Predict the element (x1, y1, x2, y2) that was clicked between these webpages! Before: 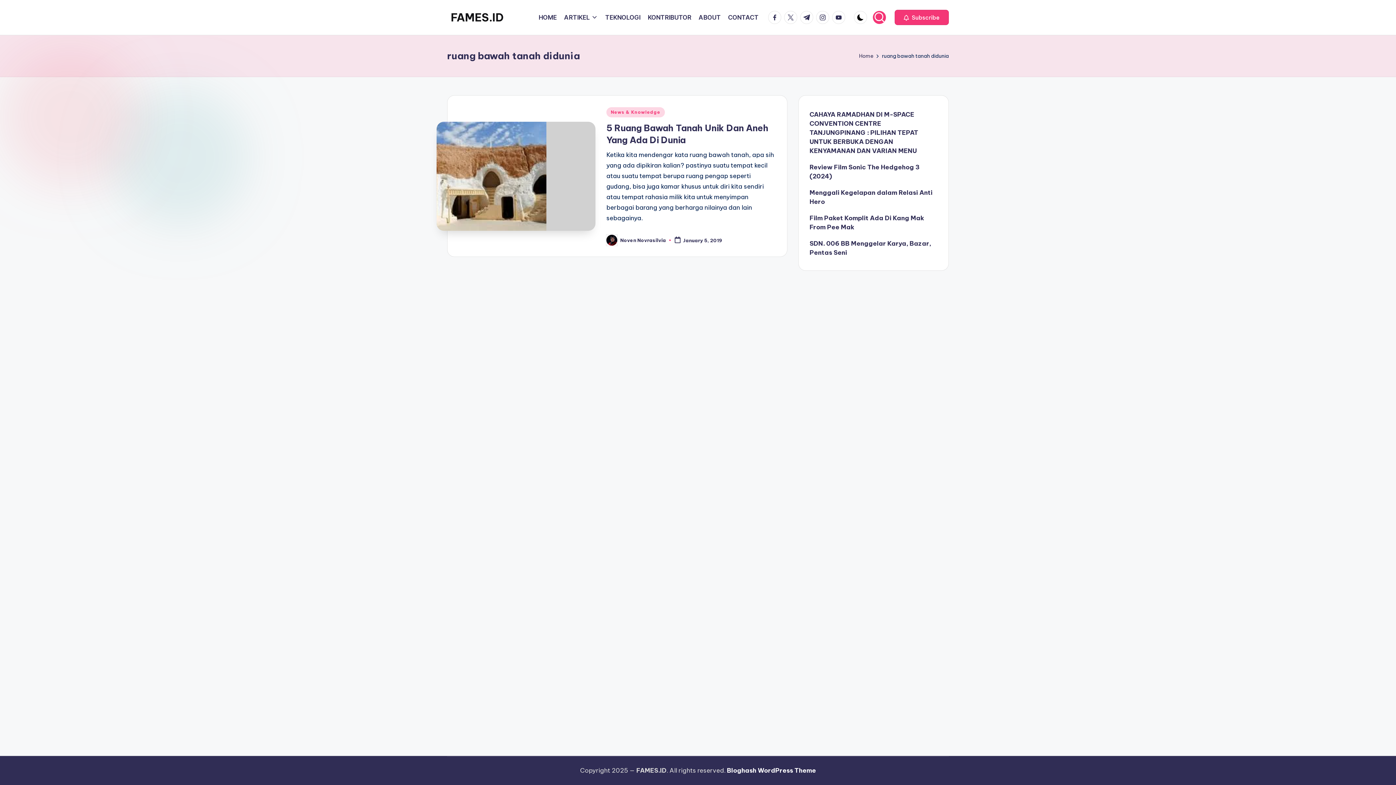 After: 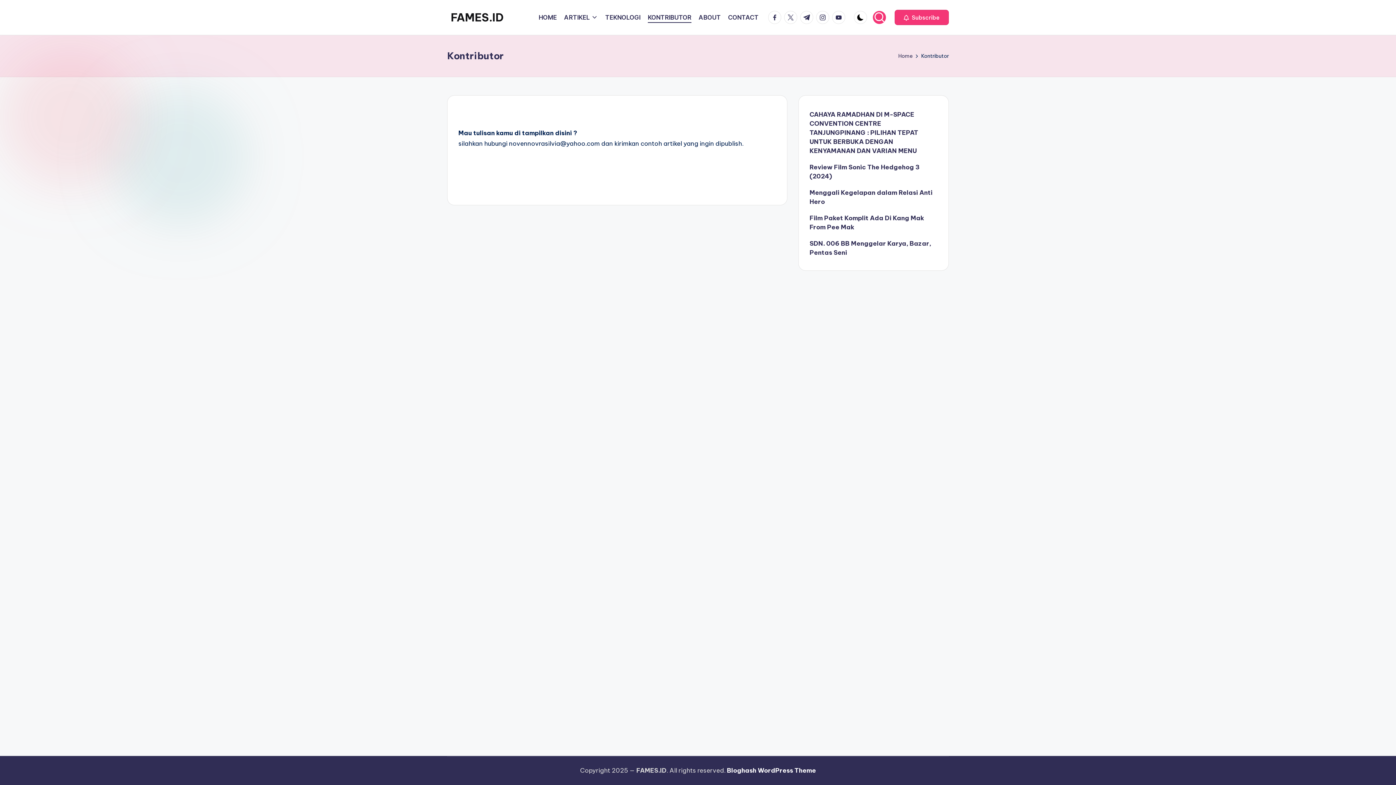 Action: label: KONTRIBUTOR bbox: (648, 12, 691, 22)